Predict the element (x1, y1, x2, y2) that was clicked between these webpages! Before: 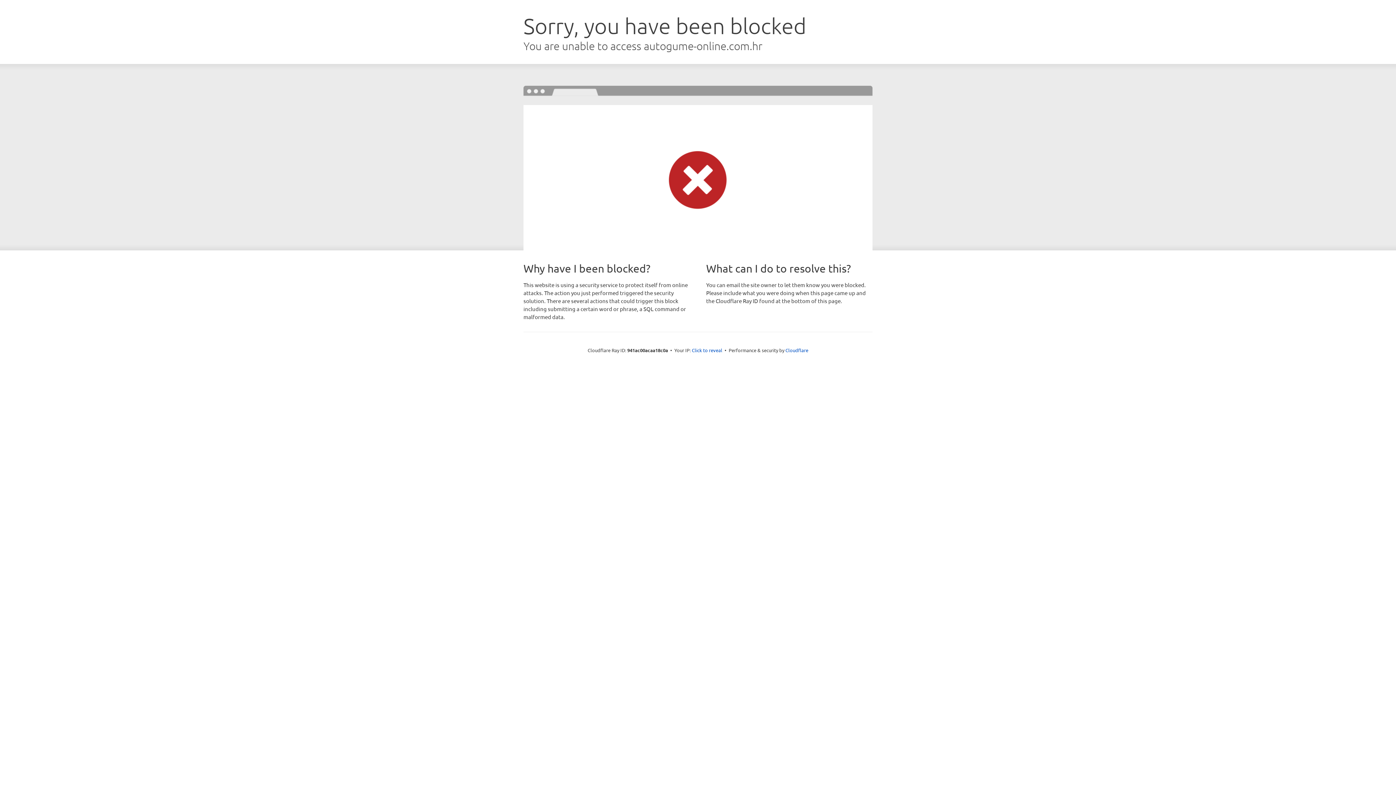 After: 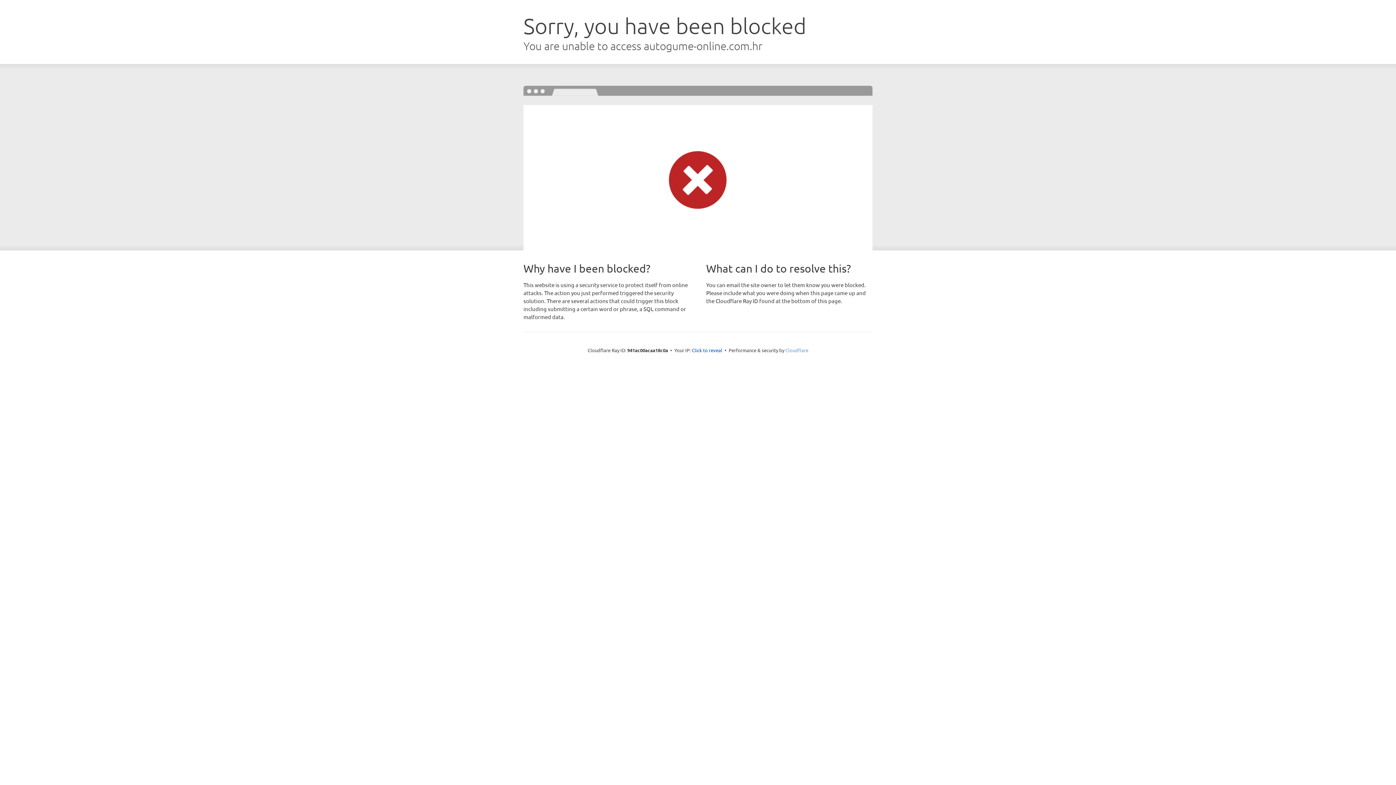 Action: label: Cloudflare bbox: (785, 347, 808, 353)